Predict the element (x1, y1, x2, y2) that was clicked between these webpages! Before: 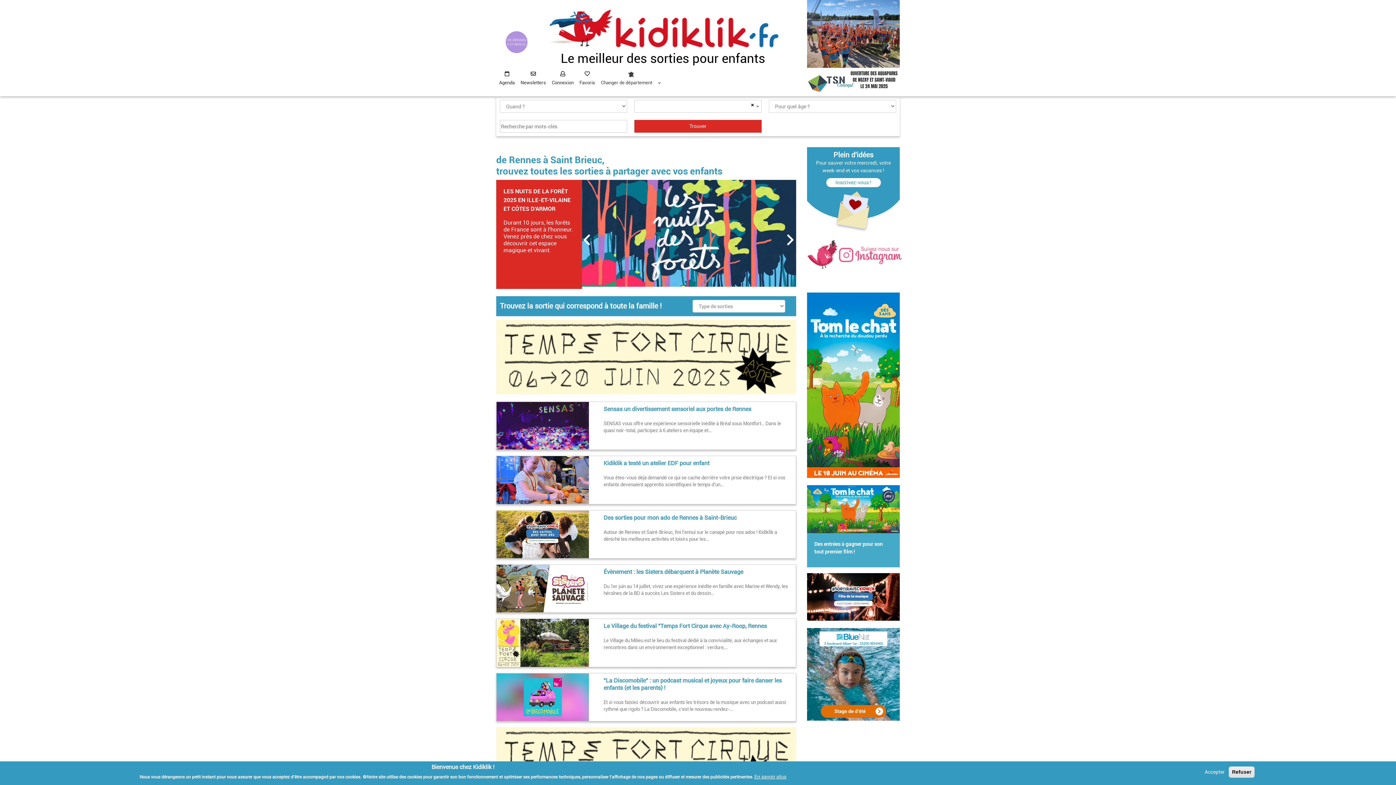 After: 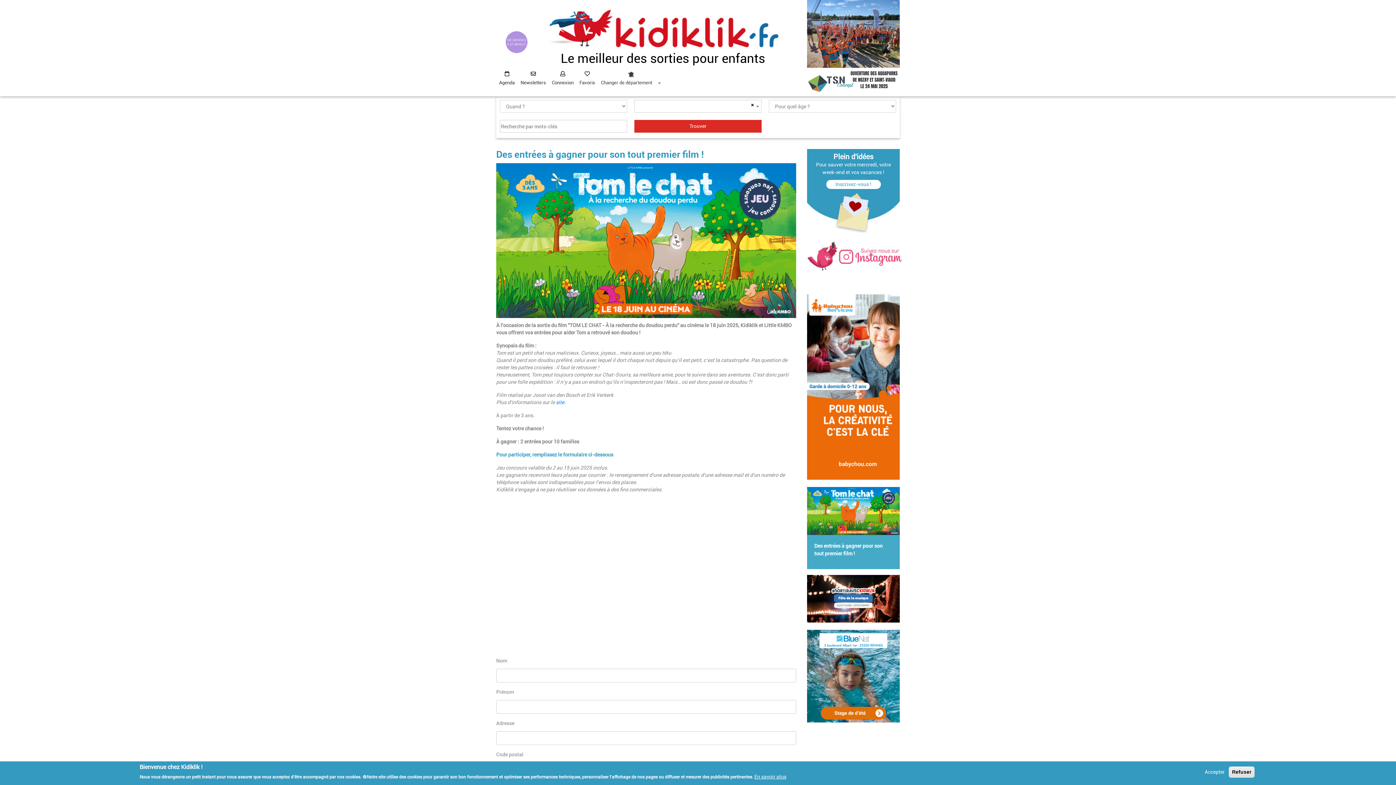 Action: bbox: (807, 506, 900, 511)